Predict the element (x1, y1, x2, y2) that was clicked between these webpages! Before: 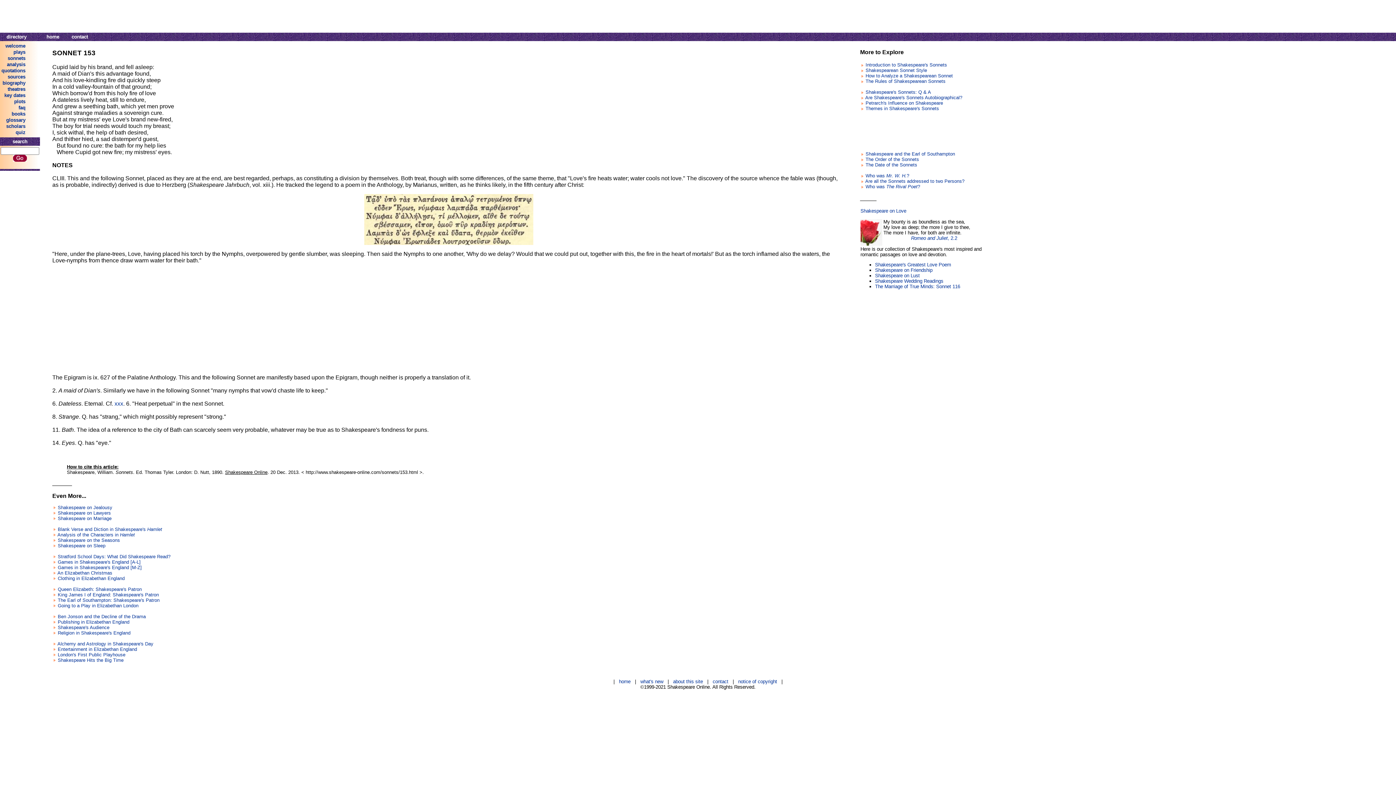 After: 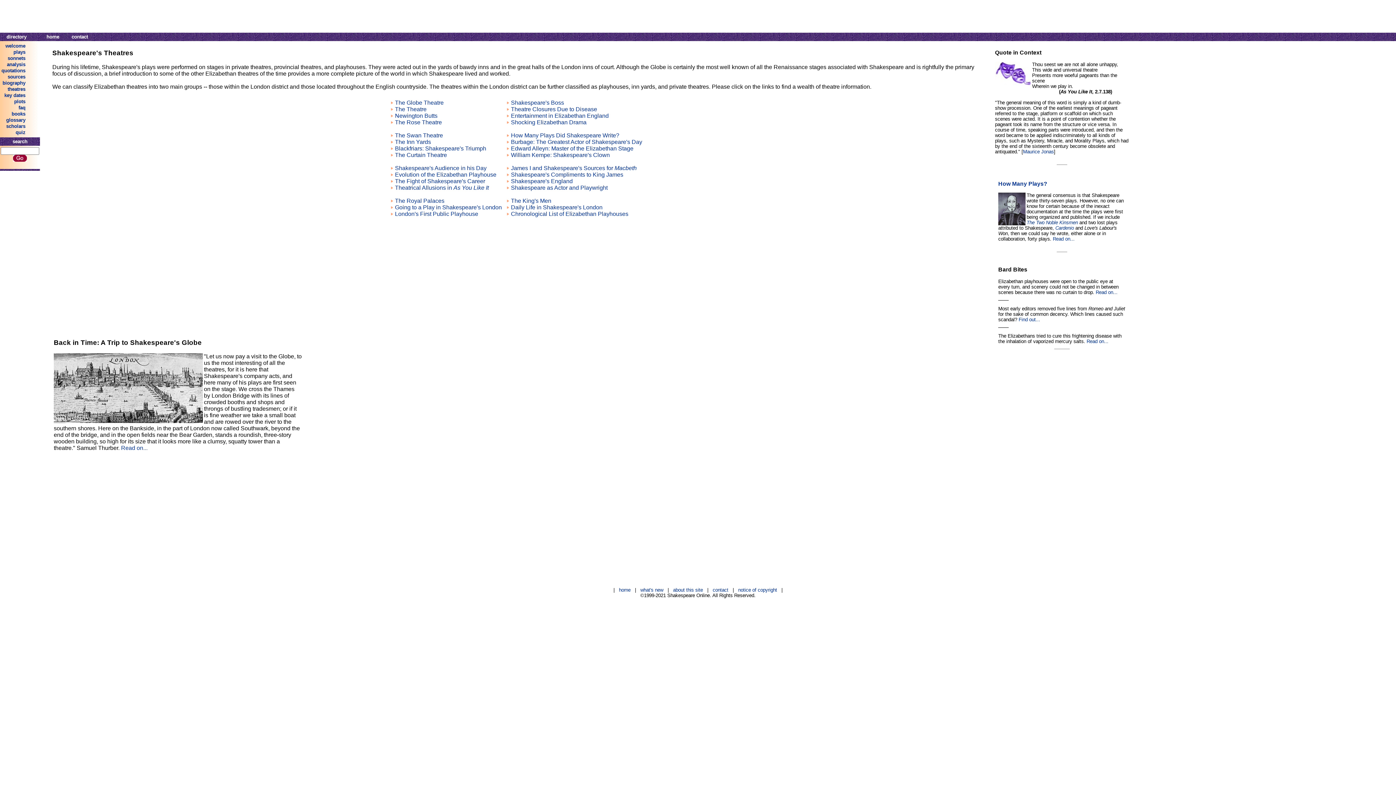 Action: label: theatres bbox: (7, 86, 25, 92)